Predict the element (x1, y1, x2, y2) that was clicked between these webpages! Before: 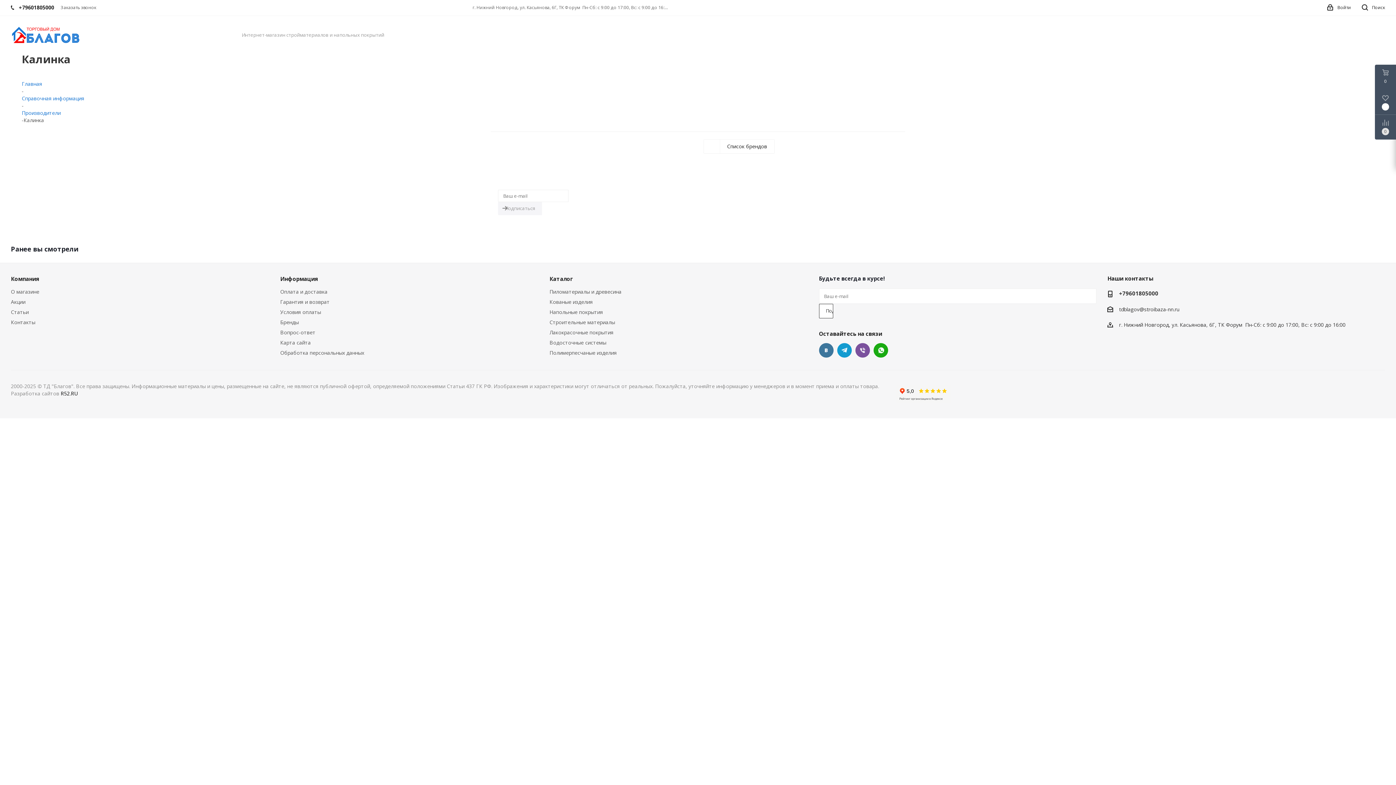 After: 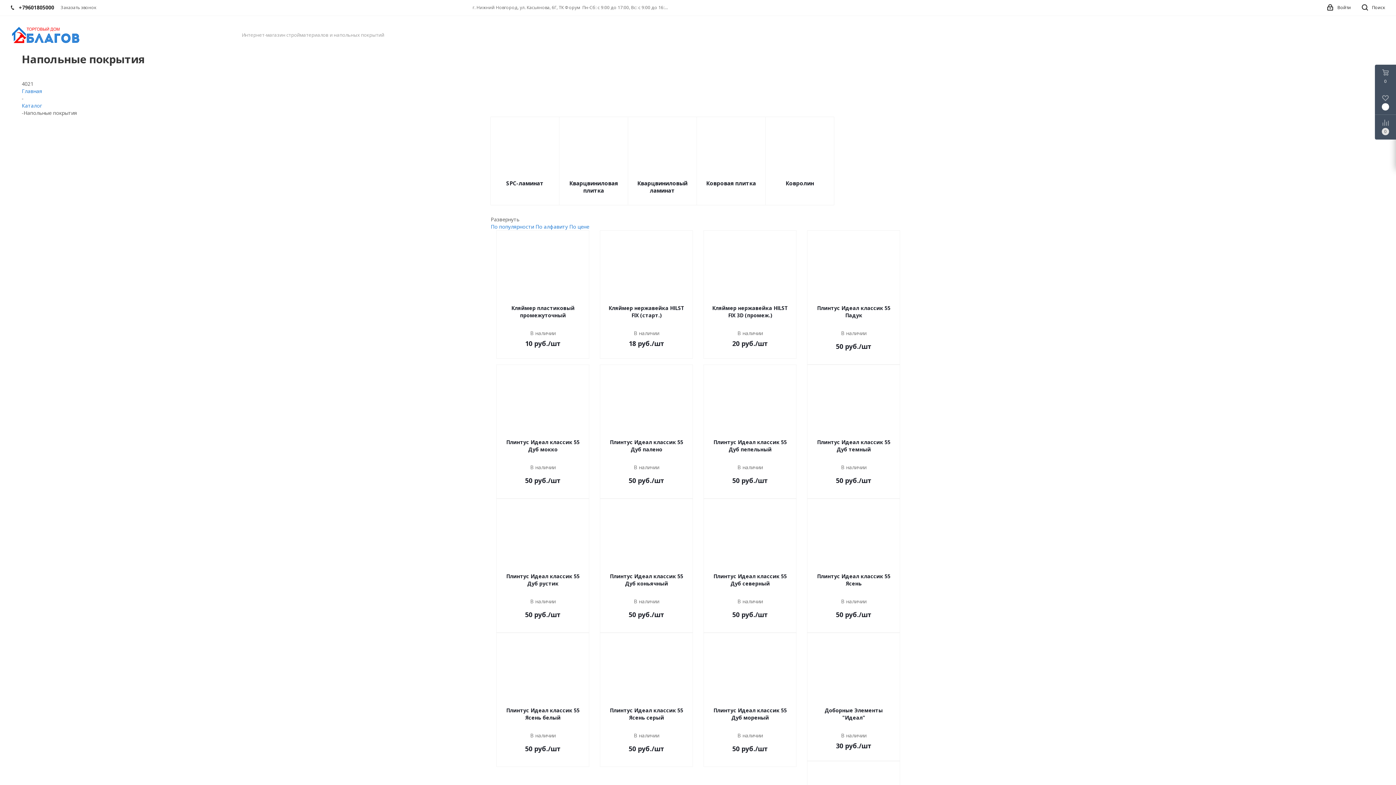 Action: label: Напольные покрытия bbox: (549, 308, 603, 315)